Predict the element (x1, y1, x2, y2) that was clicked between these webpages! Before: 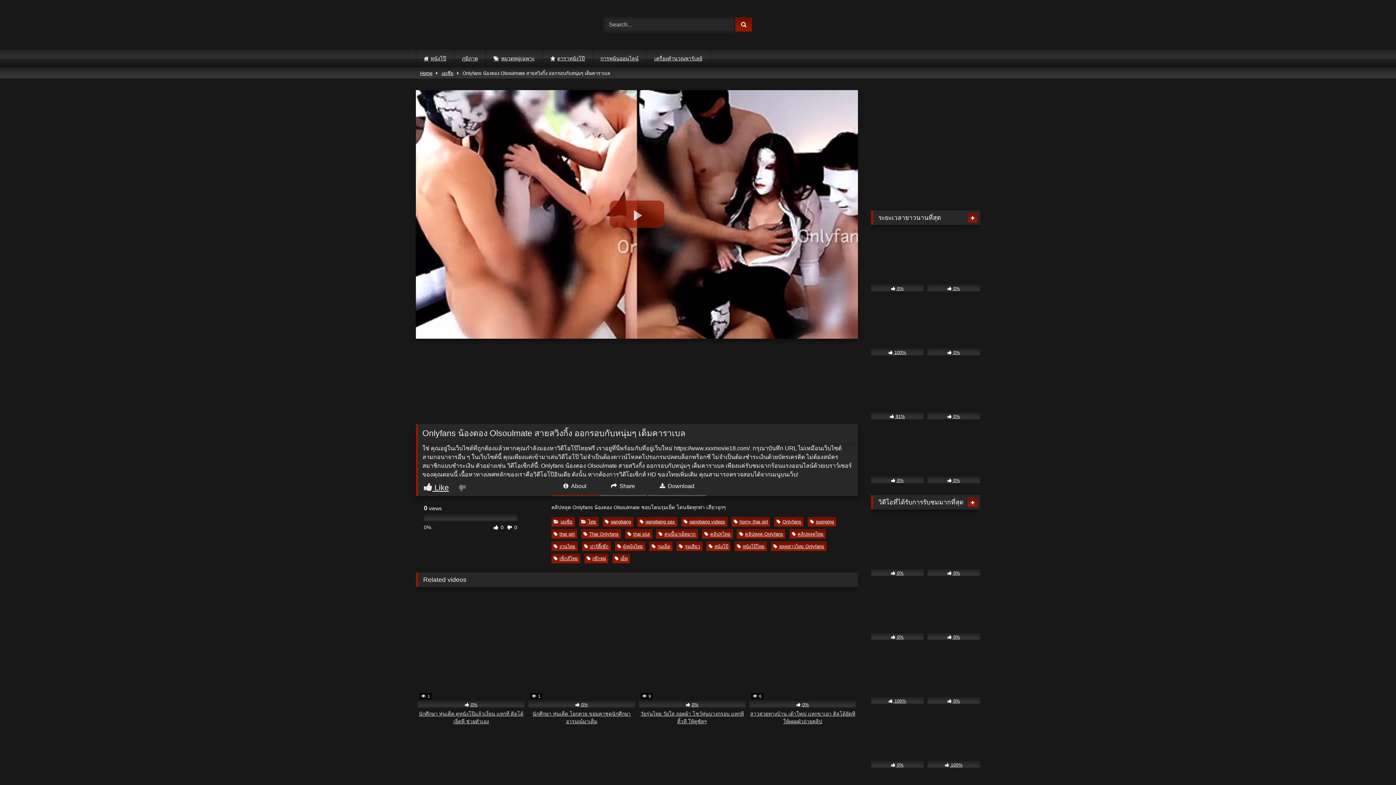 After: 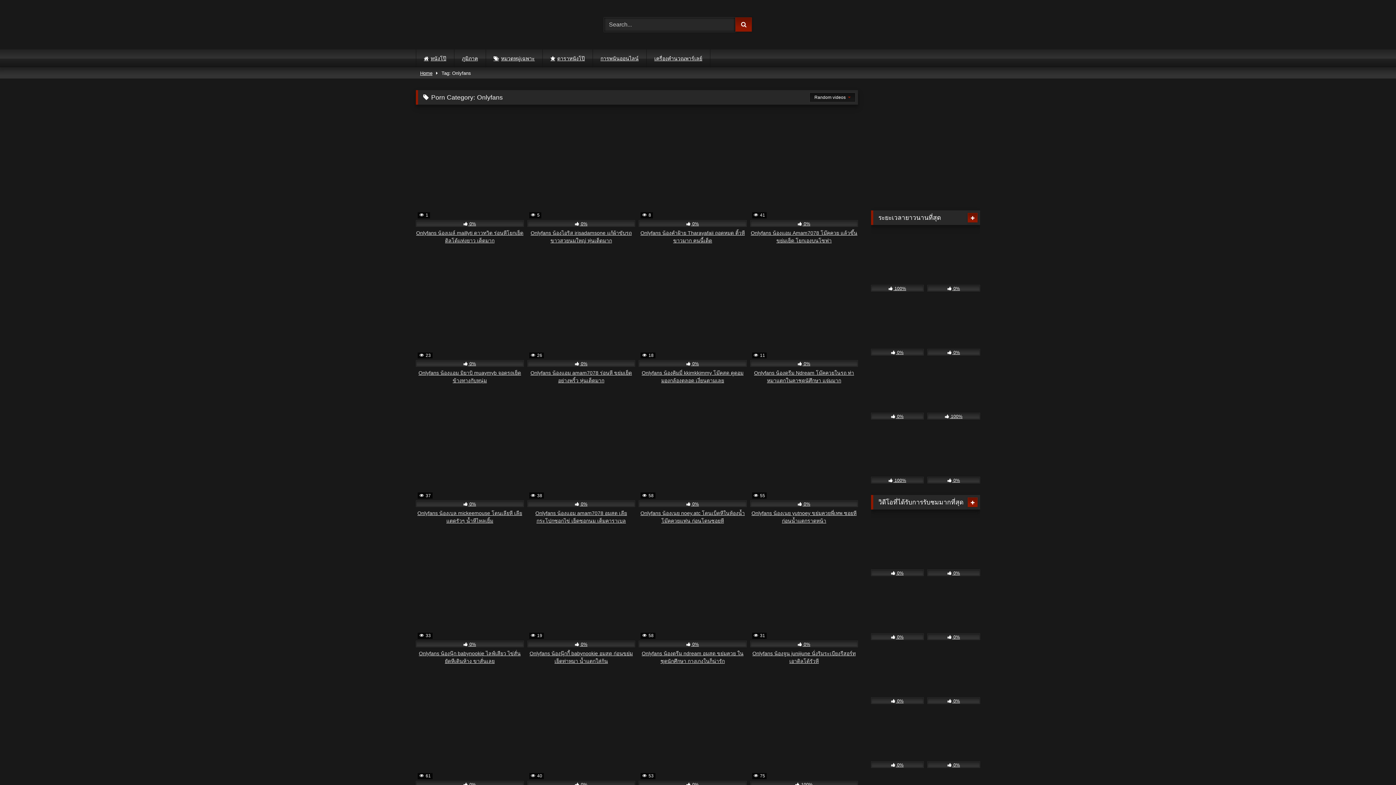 Action: bbox: (774, 517, 803, 526) label: Onlyfans